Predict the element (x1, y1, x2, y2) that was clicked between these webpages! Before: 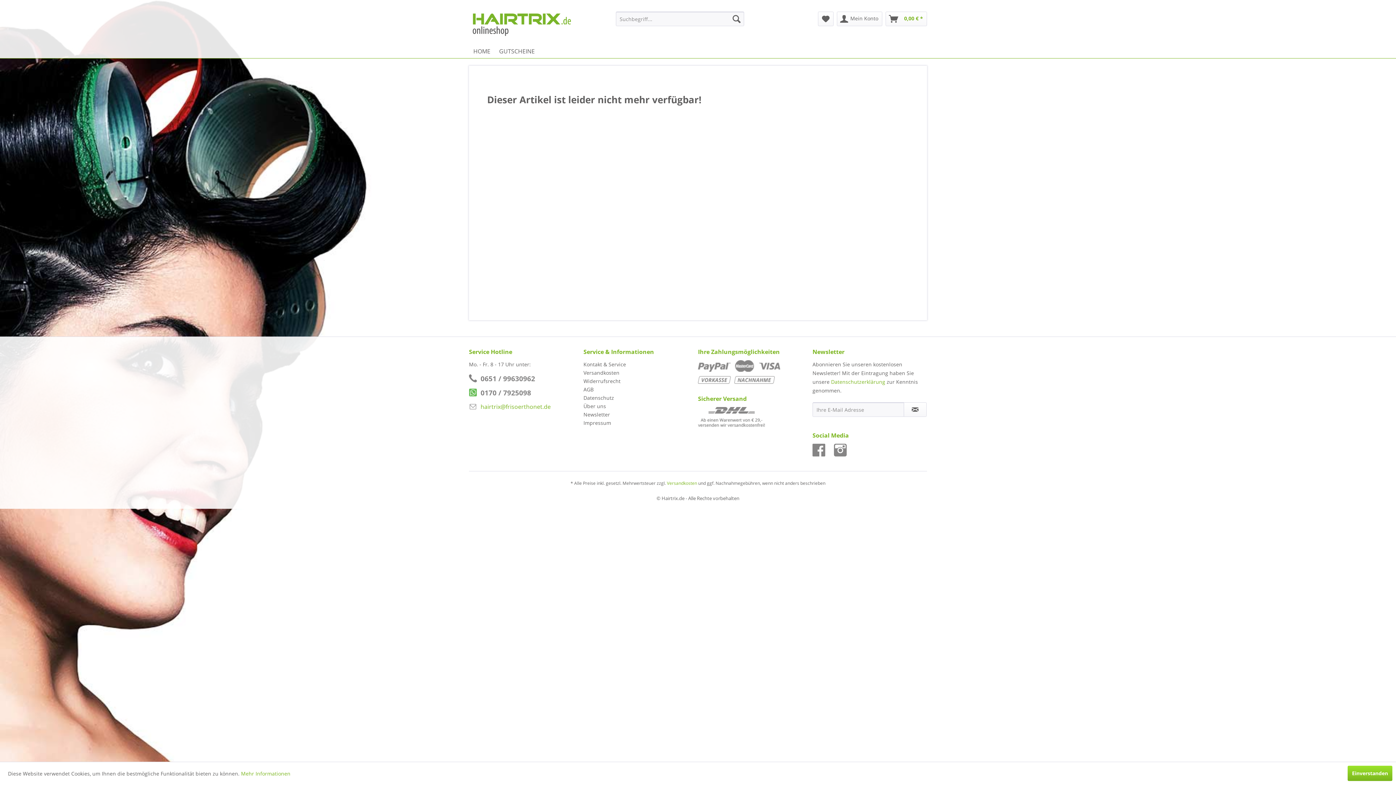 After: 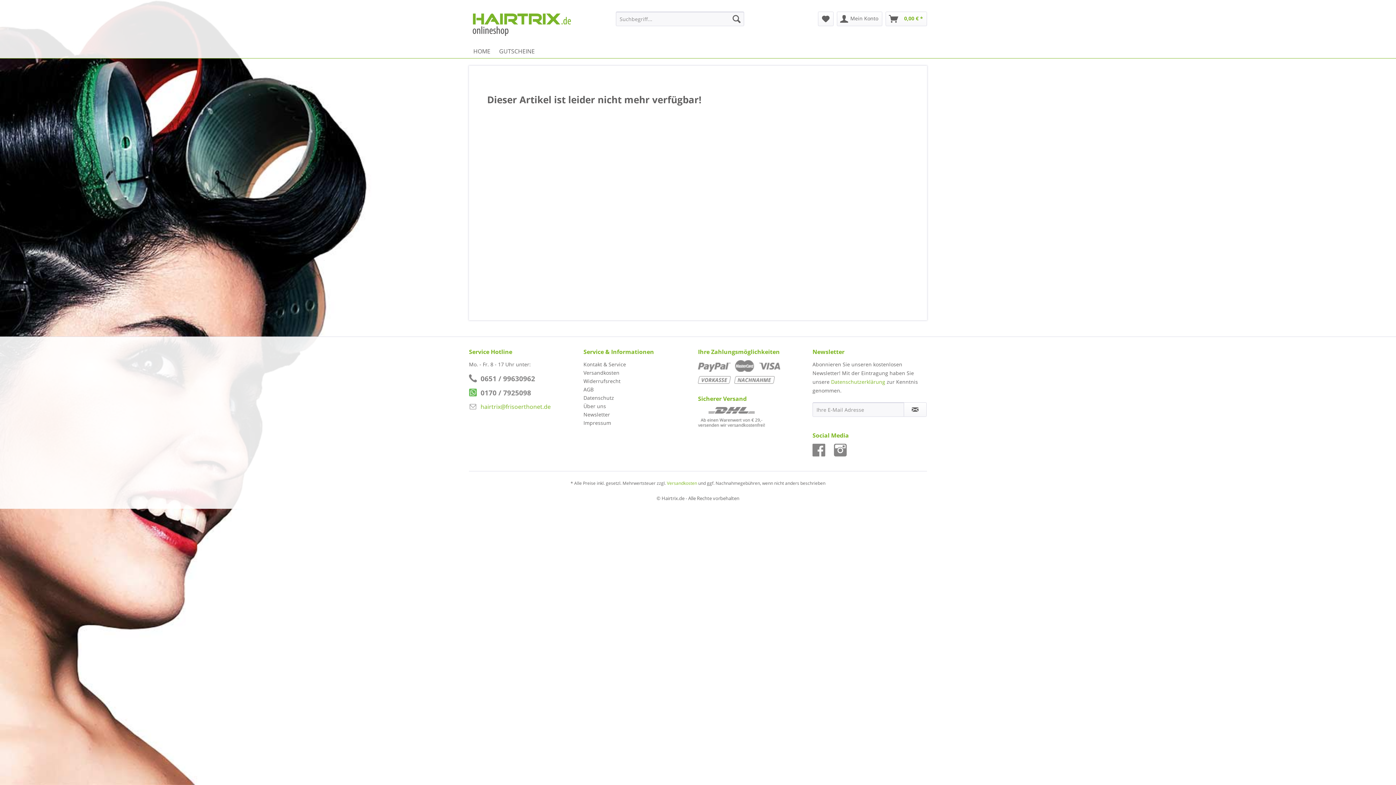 Action: bbox: (1348, 766, 1392, 781) label: Einverstanden